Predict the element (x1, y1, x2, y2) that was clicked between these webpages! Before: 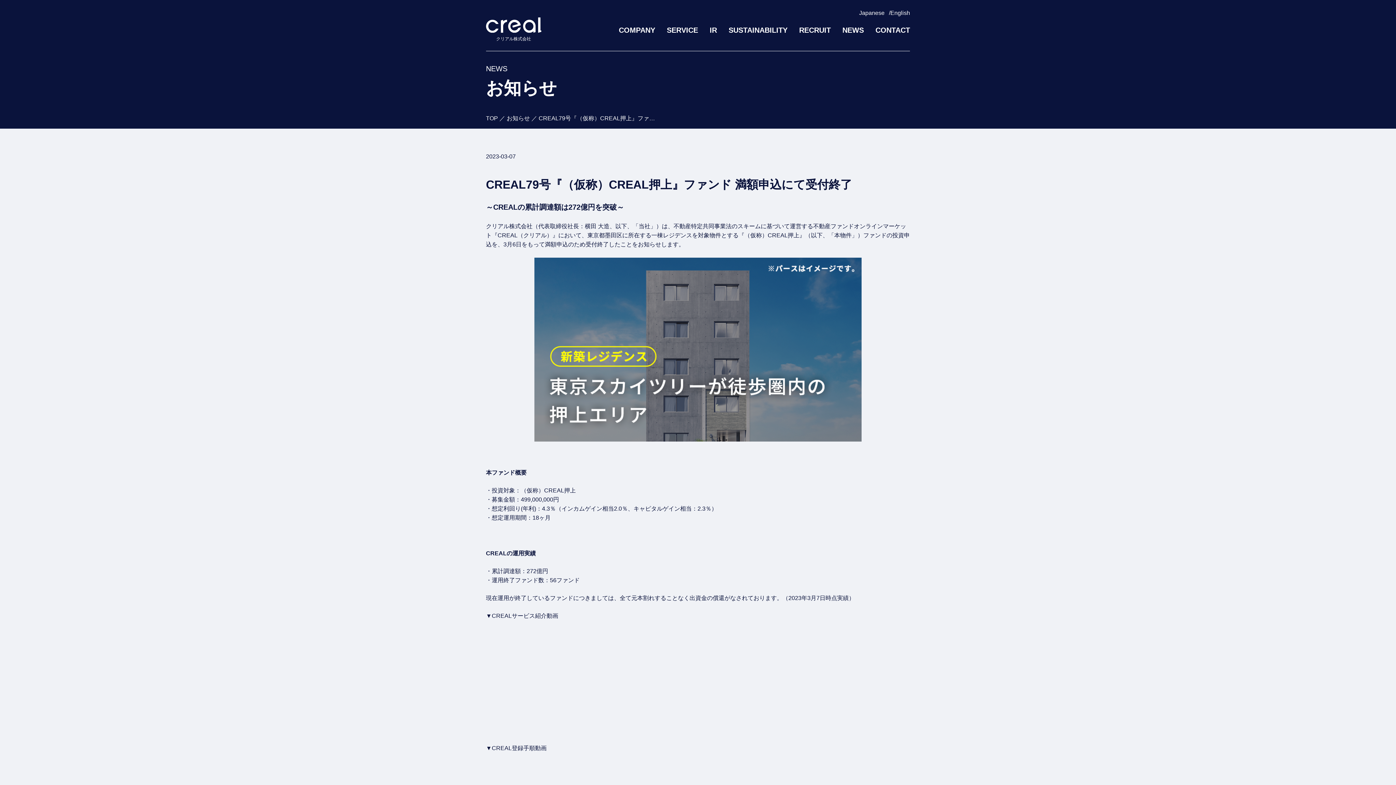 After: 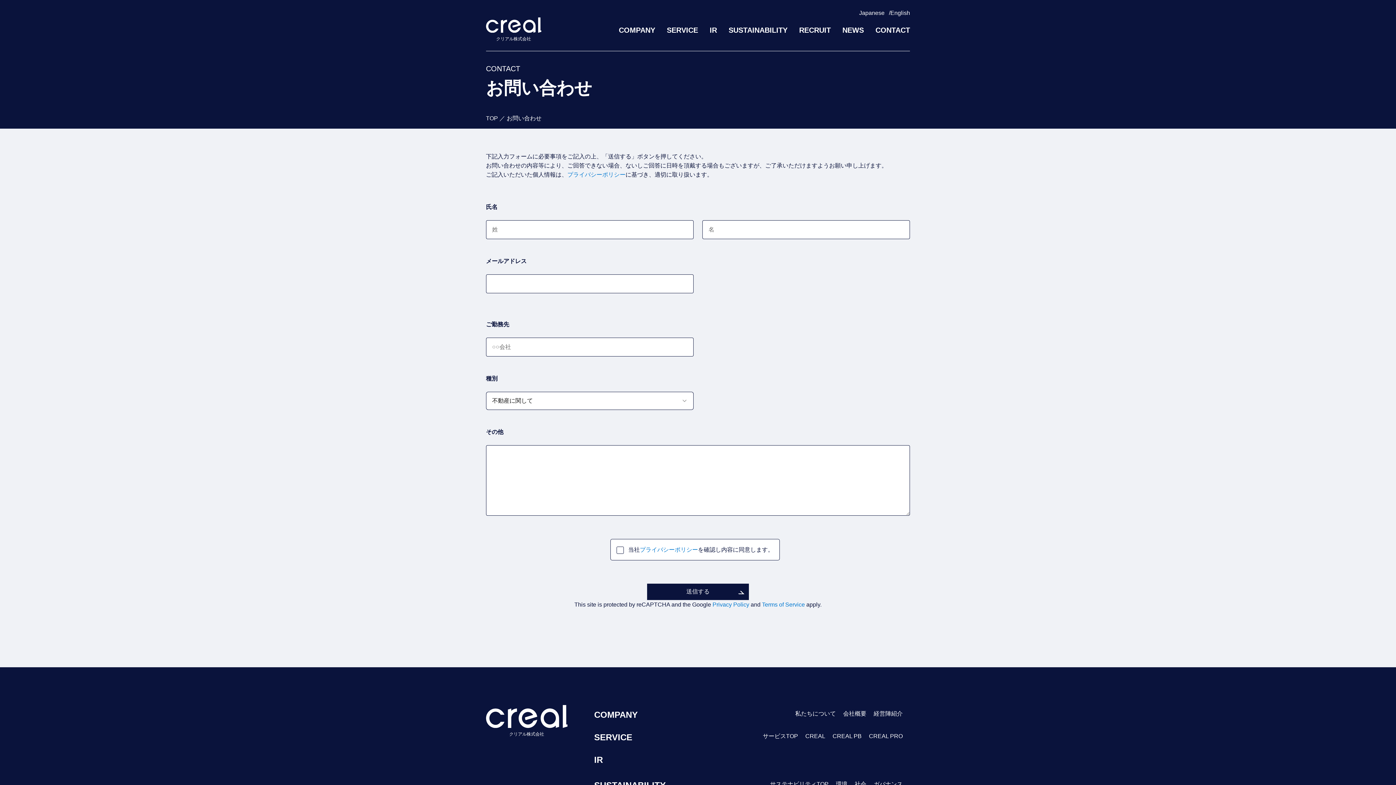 Action: bbox: (875, 21, 910, 38) label: CONTACT